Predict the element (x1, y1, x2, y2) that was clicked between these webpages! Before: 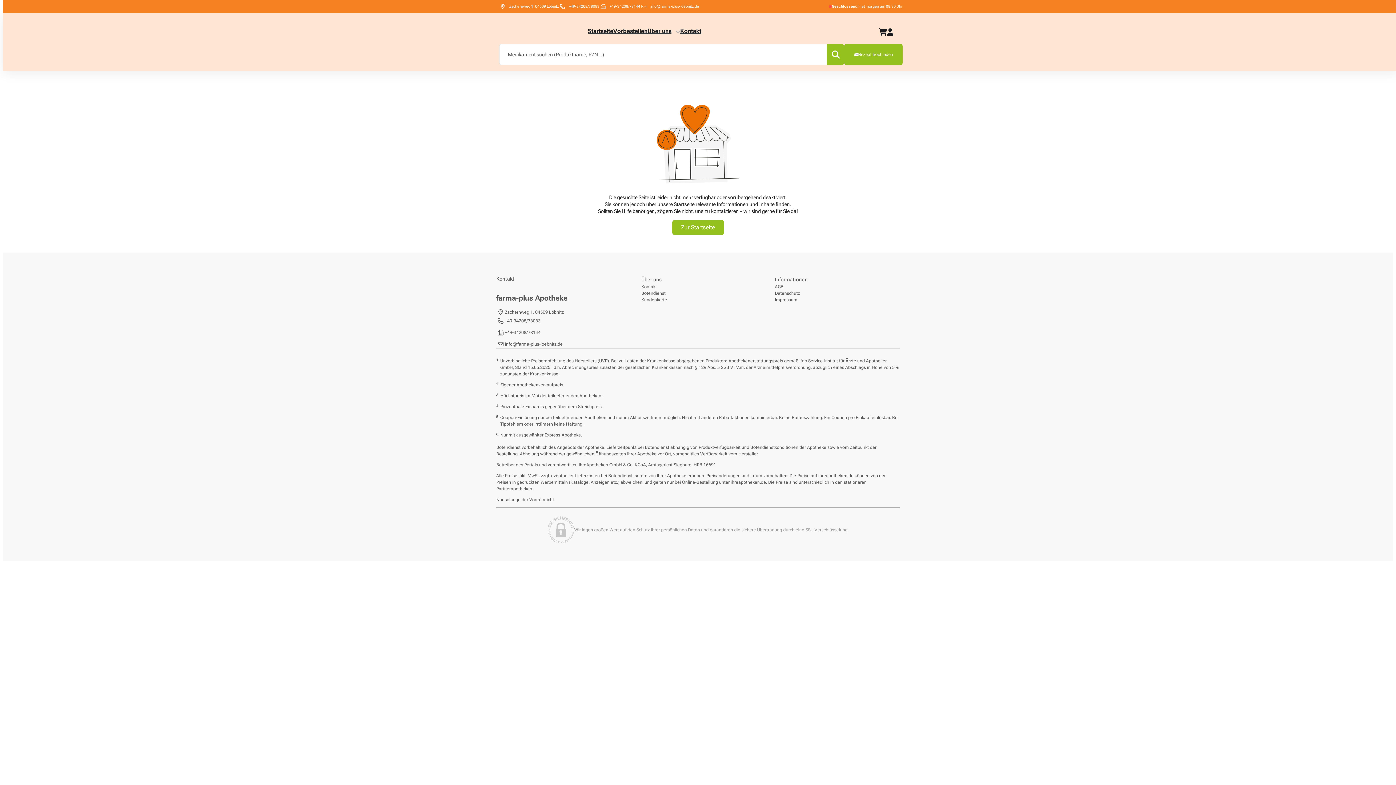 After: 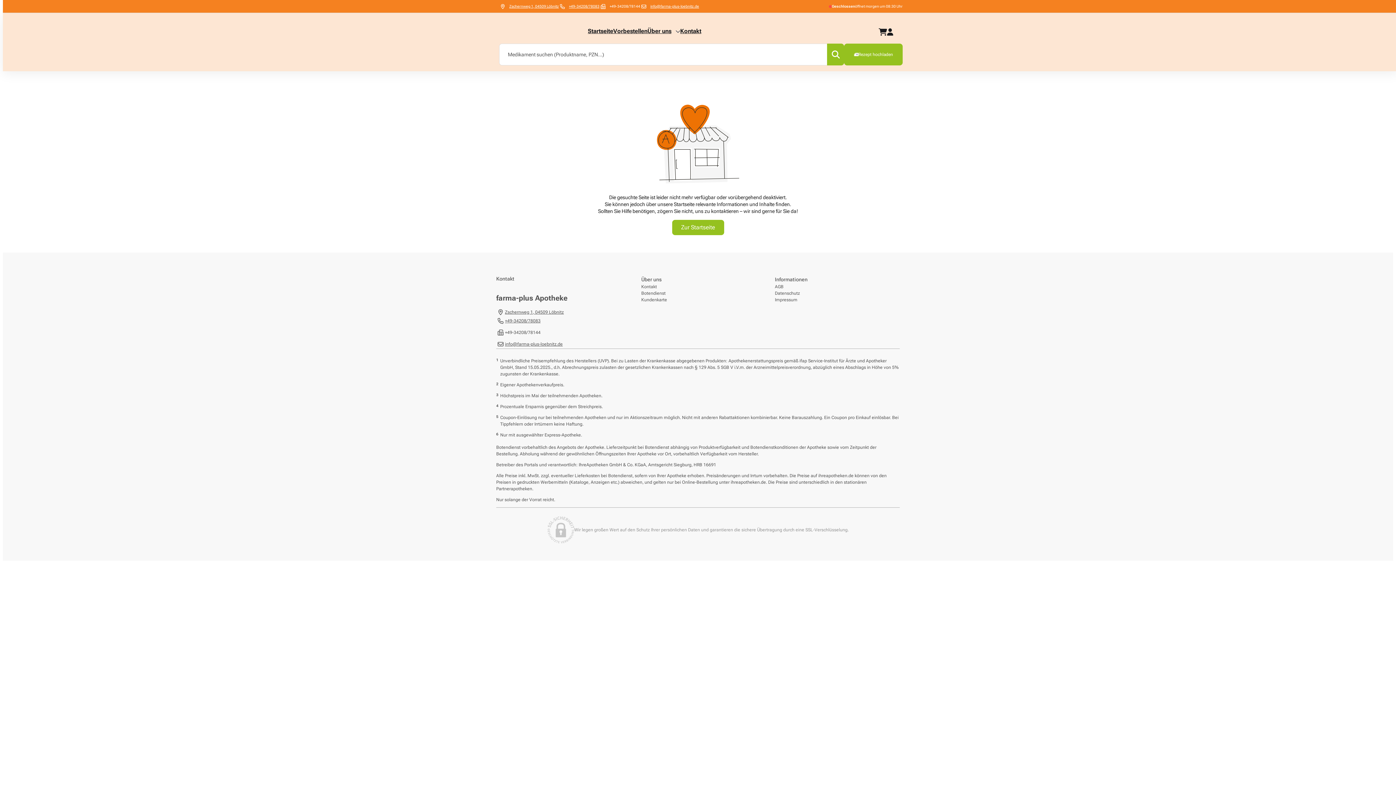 Action: label: Call pharmacy phone number +49-34208/78083 bbox: (569, 4, 599, 8)